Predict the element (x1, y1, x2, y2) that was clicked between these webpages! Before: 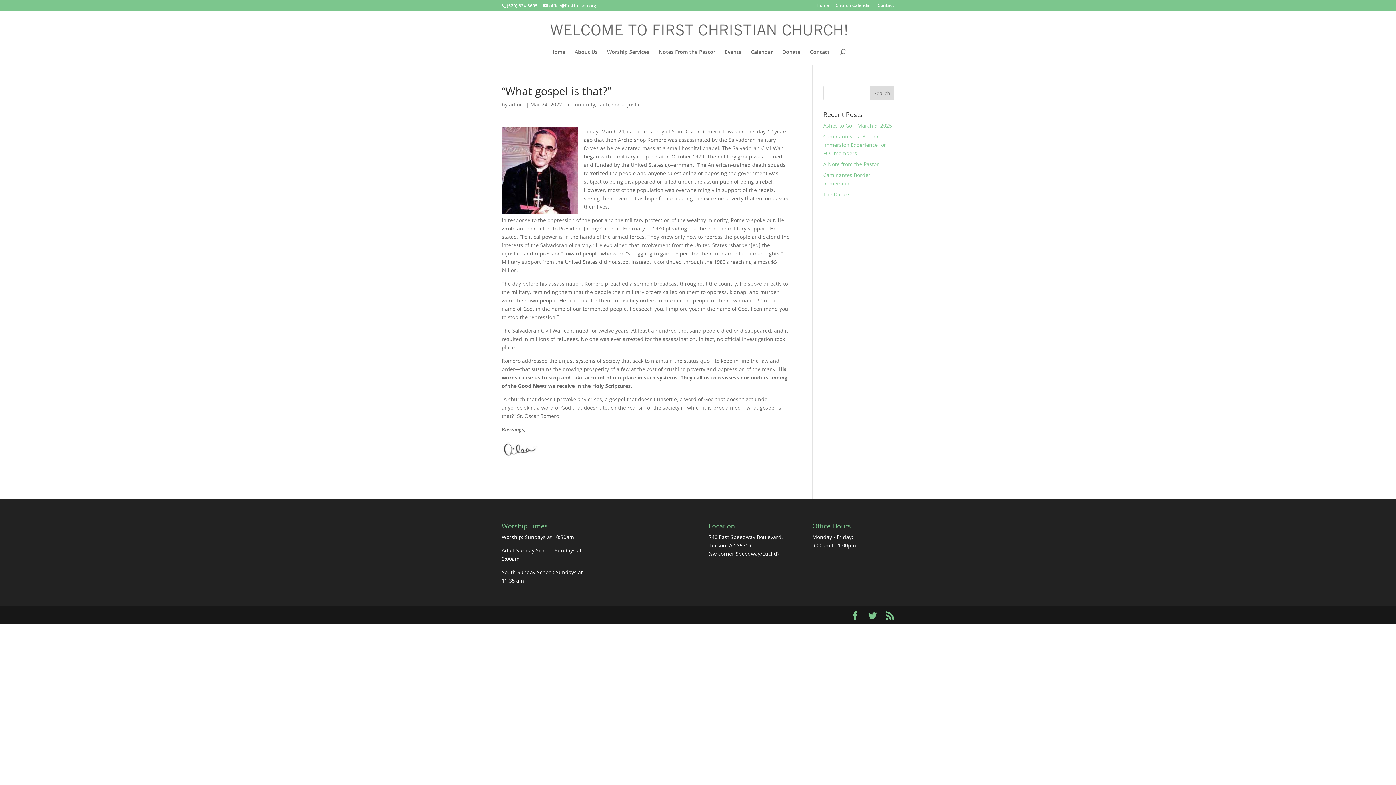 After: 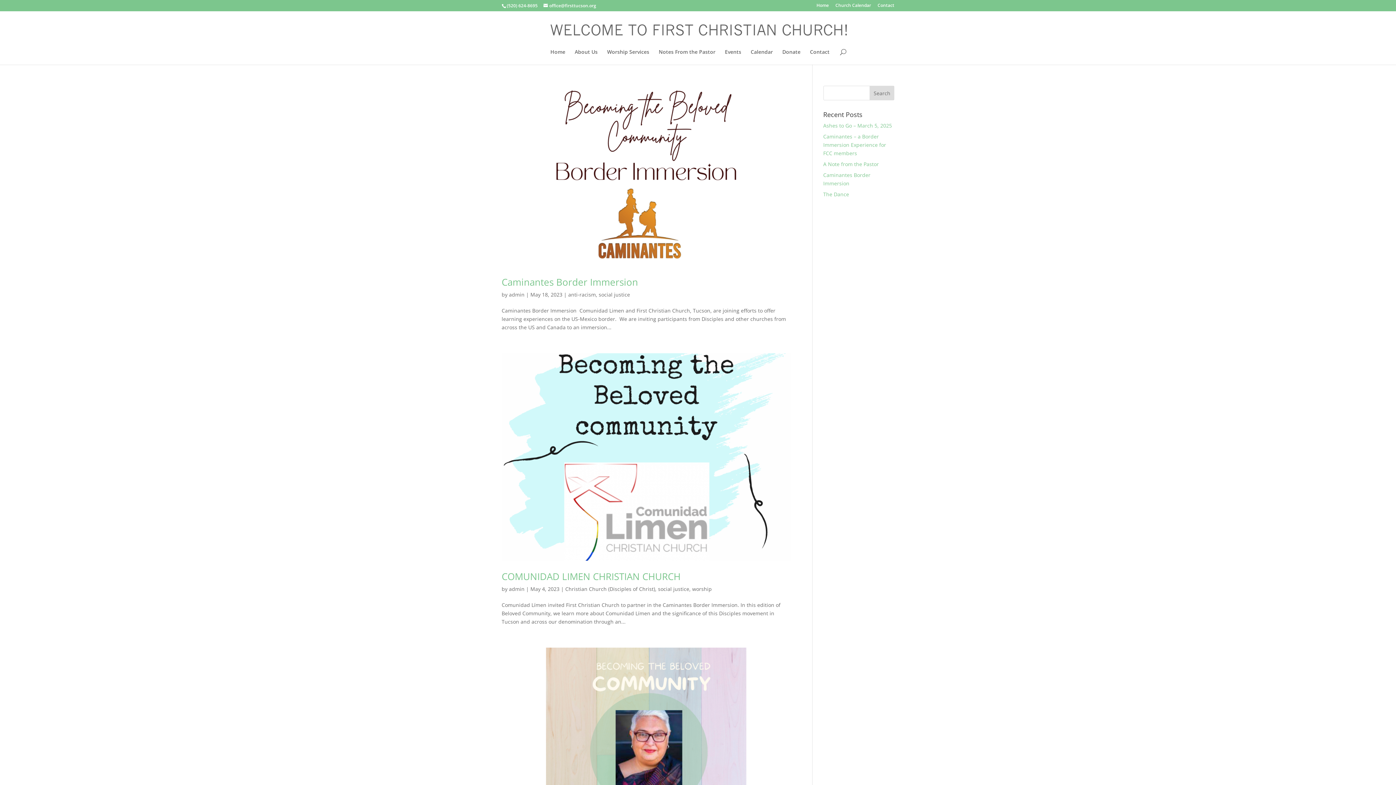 Action: label: social justice bbox: (612, 101, 643, 108)